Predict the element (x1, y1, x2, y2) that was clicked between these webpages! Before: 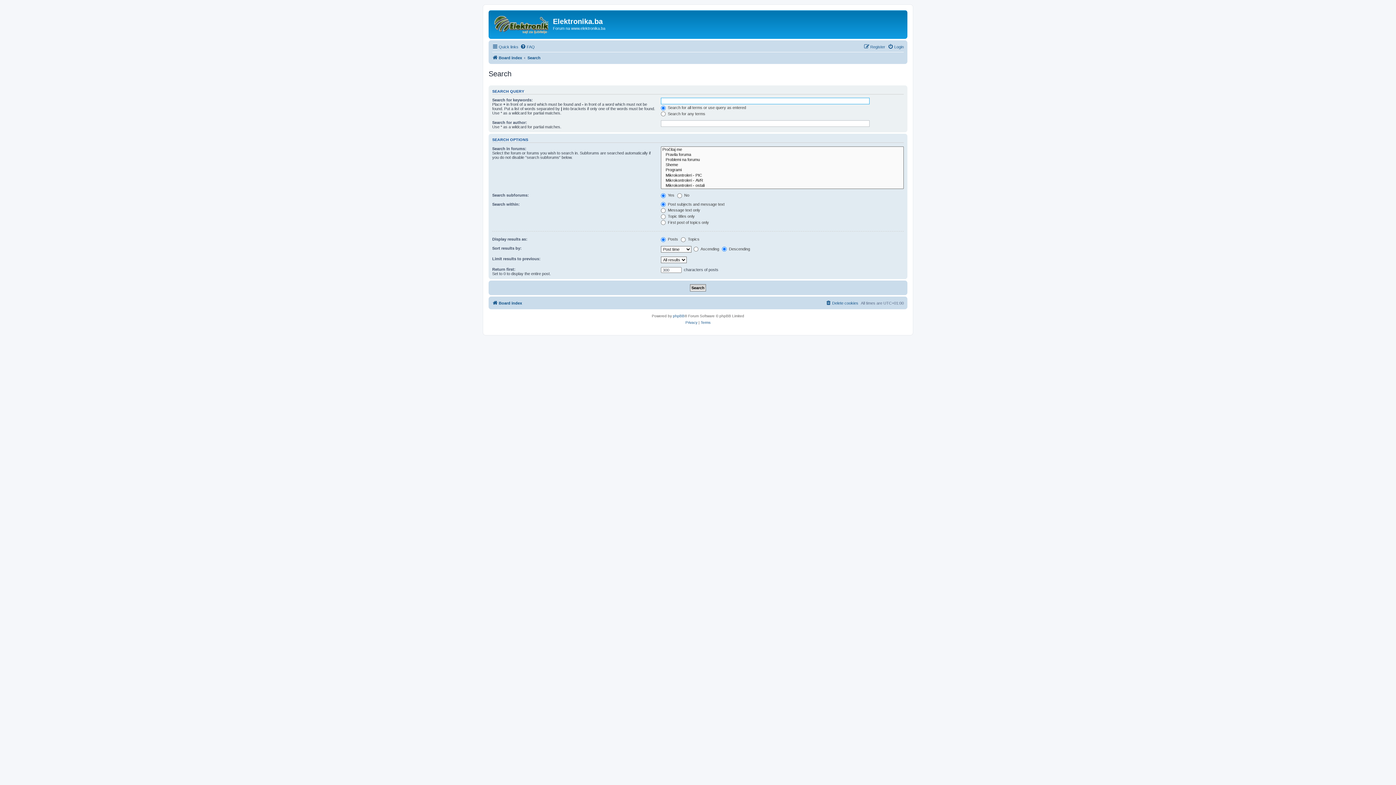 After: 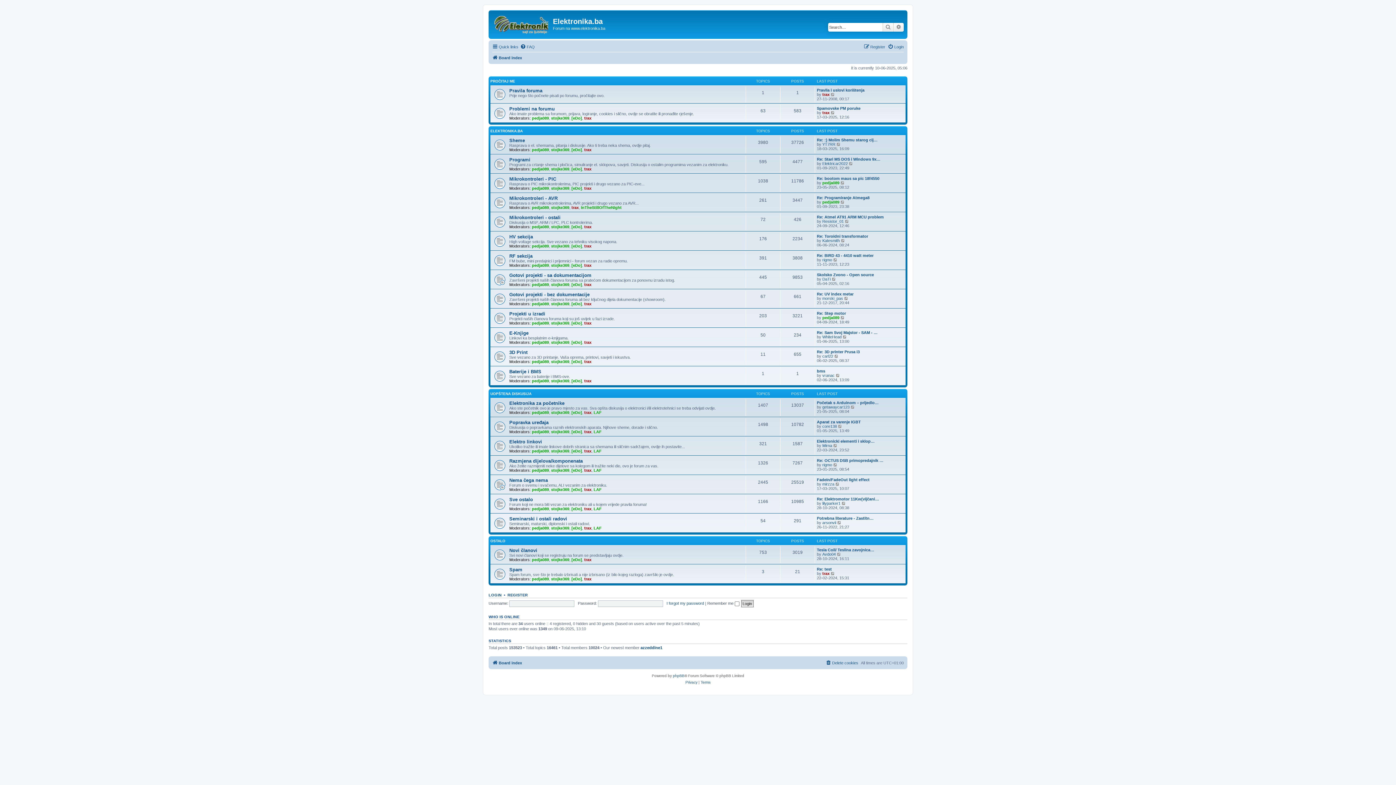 Action: label: Board index bbox: (492, 53, 522, 62)